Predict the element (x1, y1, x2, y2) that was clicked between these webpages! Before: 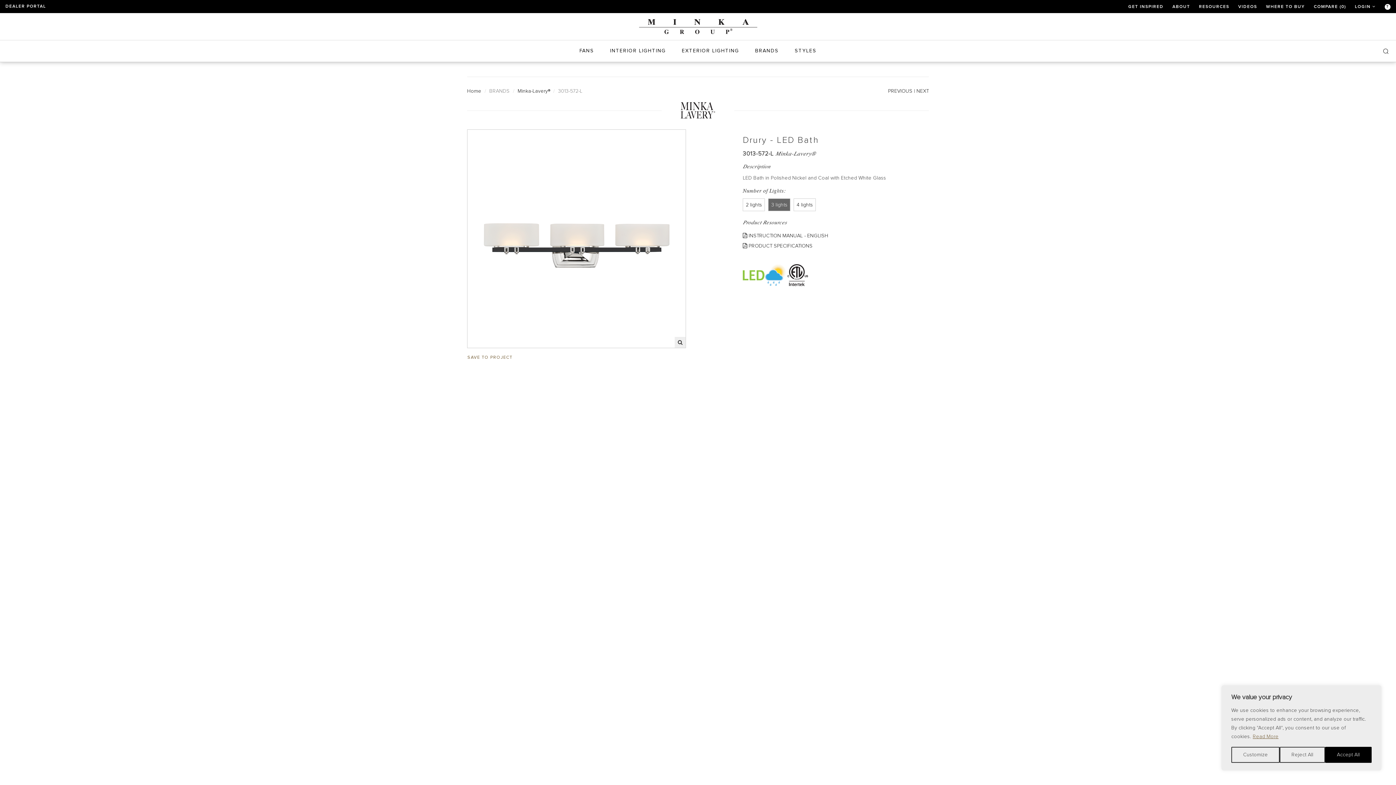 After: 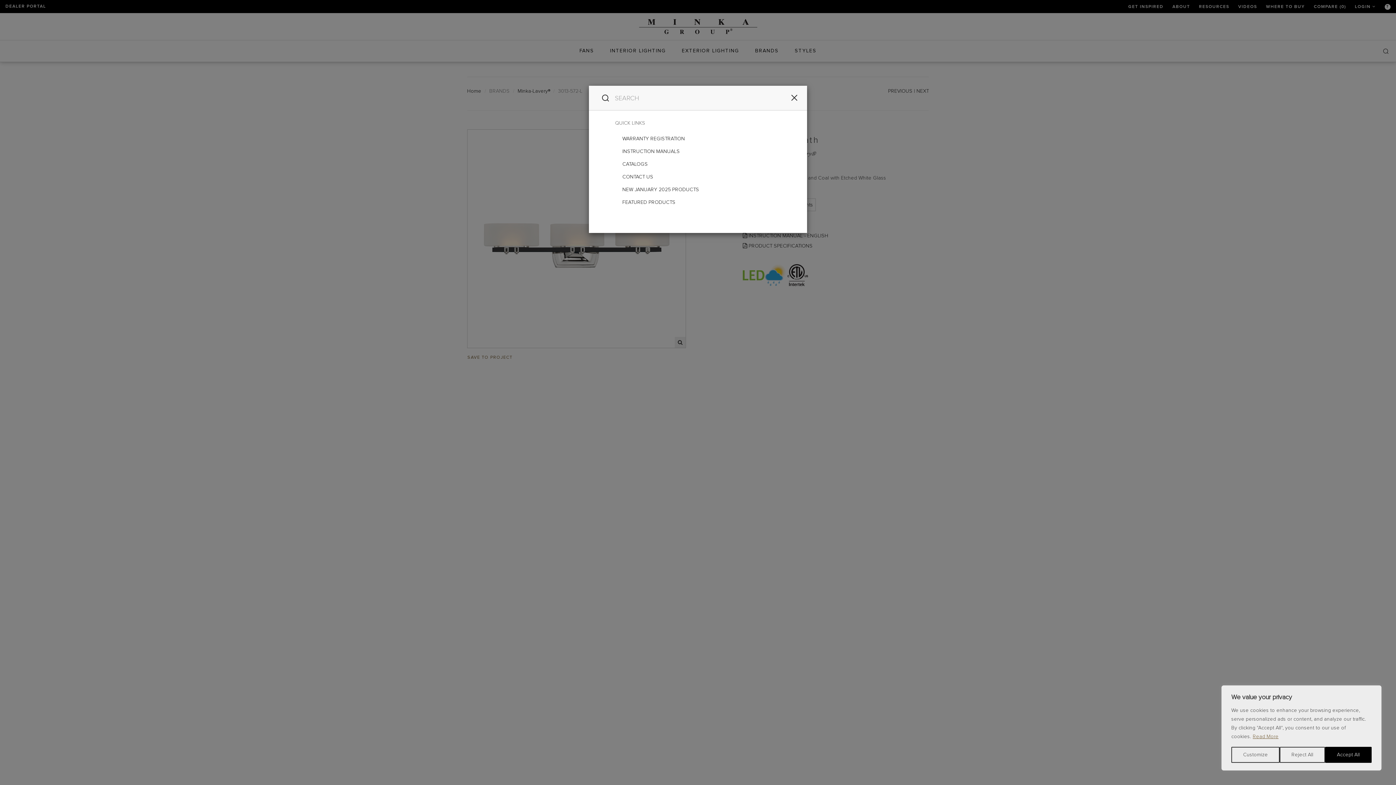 Action: bbox: (1378, 40, 1396, 61) label: .